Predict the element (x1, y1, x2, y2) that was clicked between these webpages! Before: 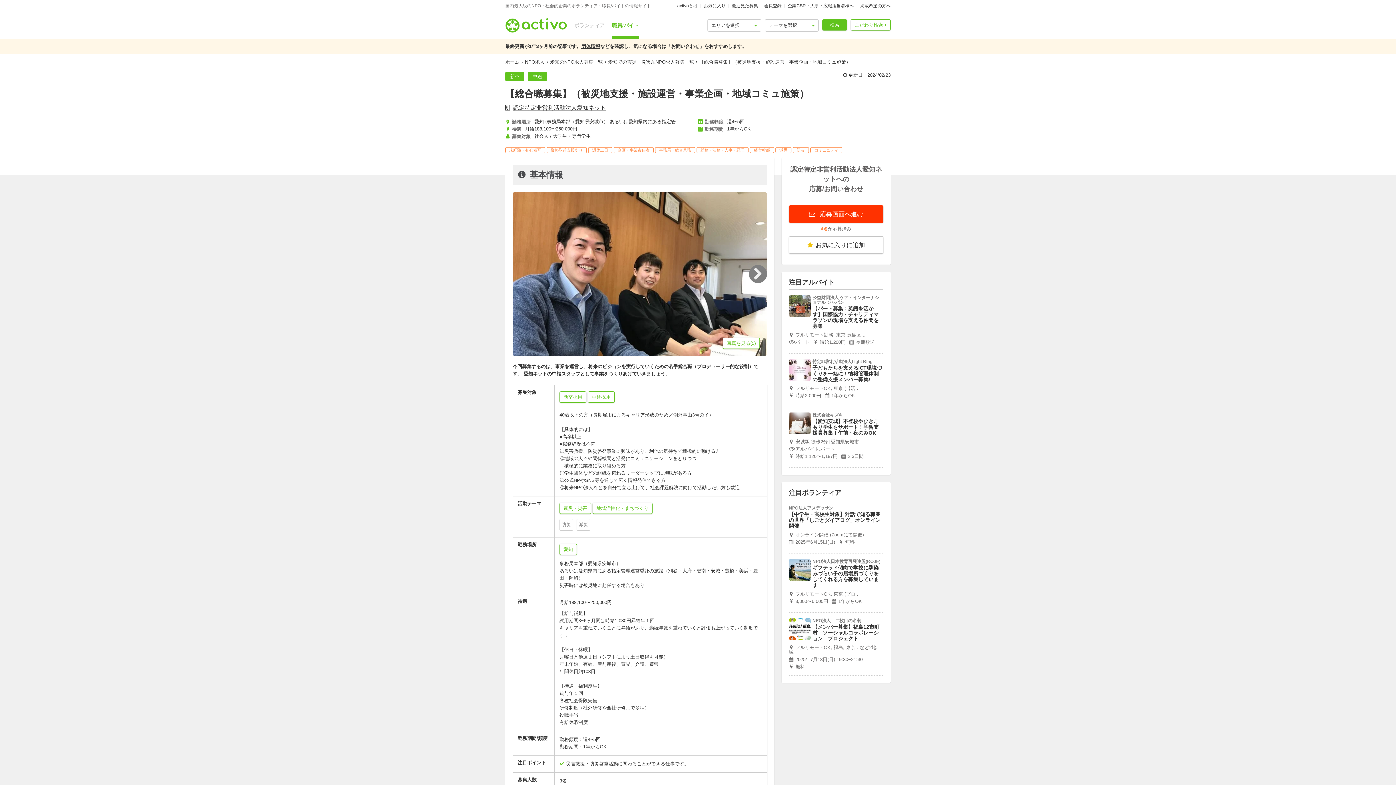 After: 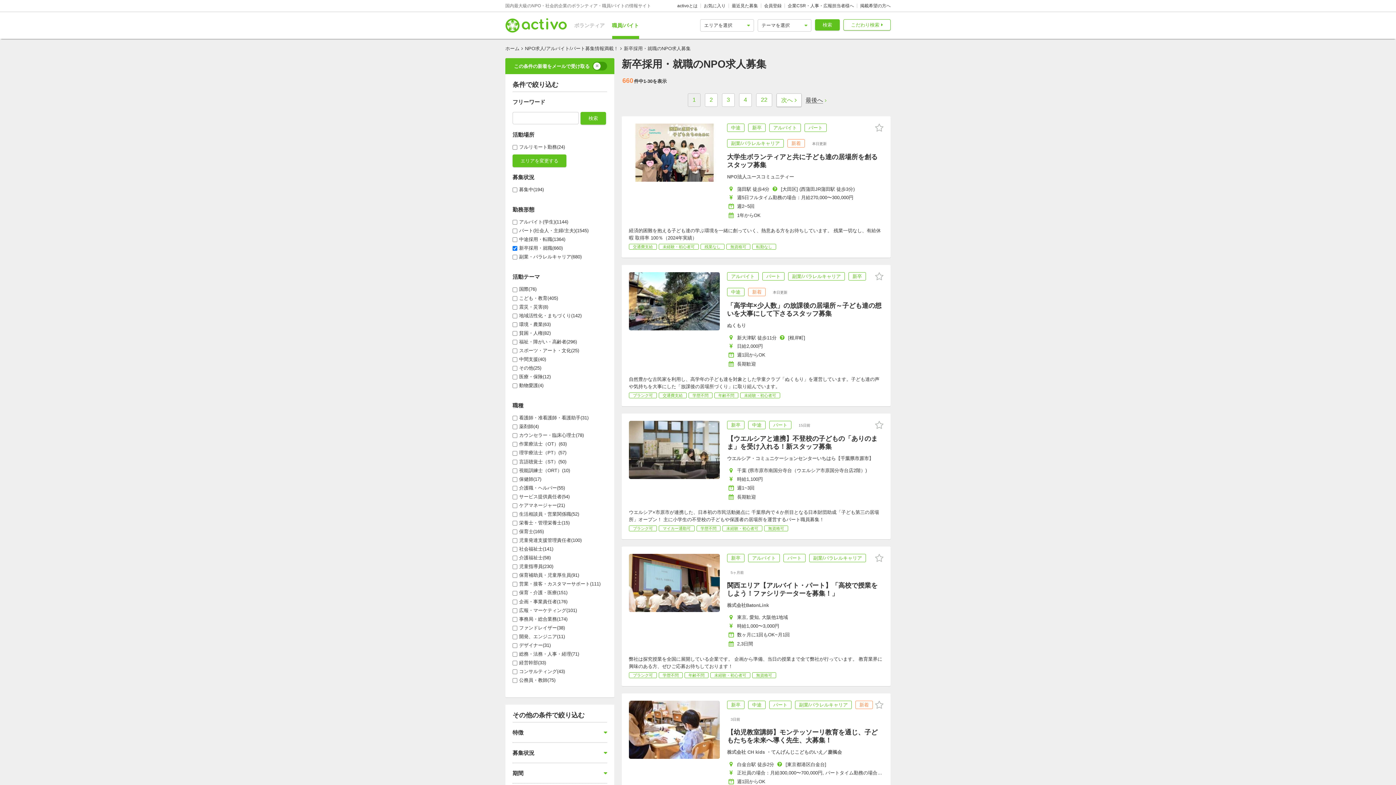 Action: bbox: (505, 71, 524, 81) label: 新卒